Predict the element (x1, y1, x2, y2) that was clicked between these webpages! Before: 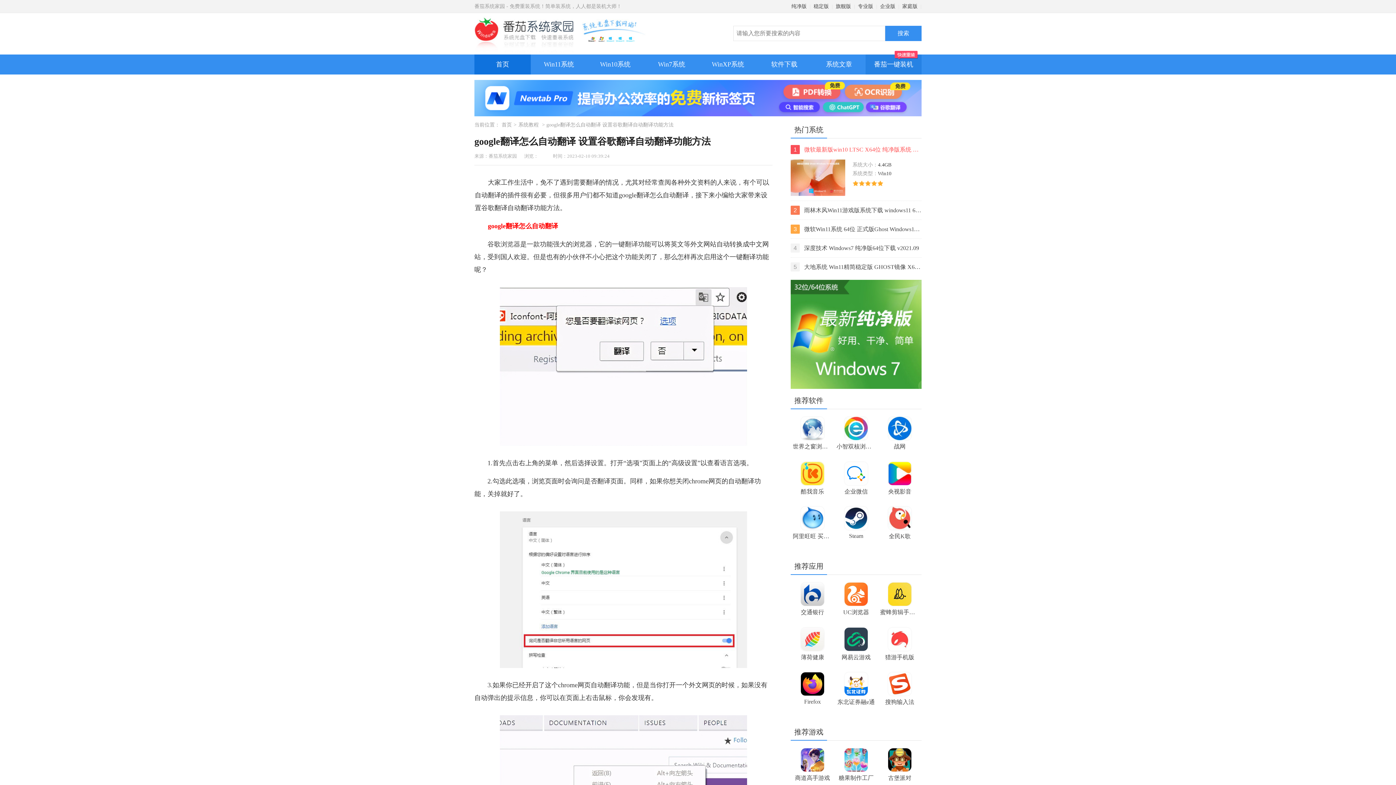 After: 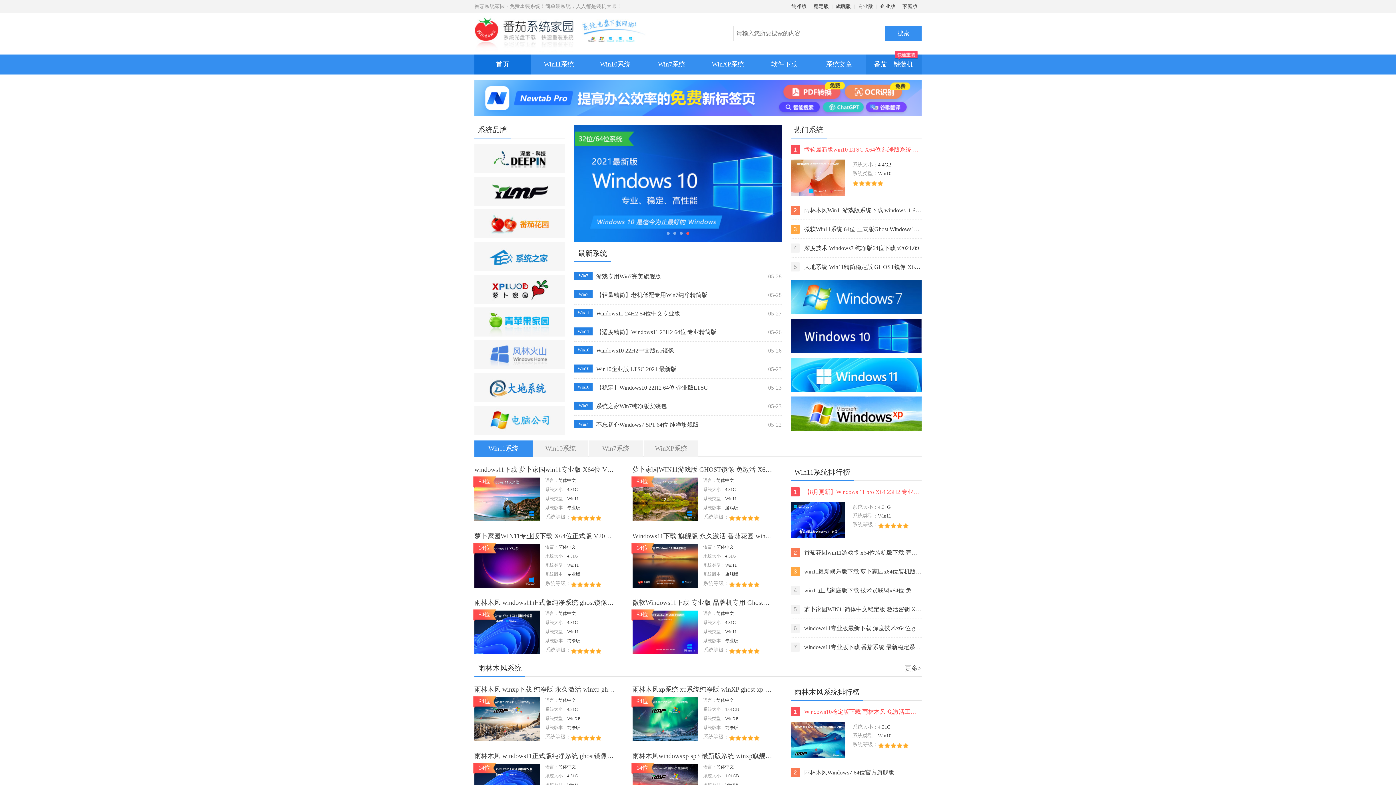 Action: bbox: (500, 122, 513, 127) label: 首页